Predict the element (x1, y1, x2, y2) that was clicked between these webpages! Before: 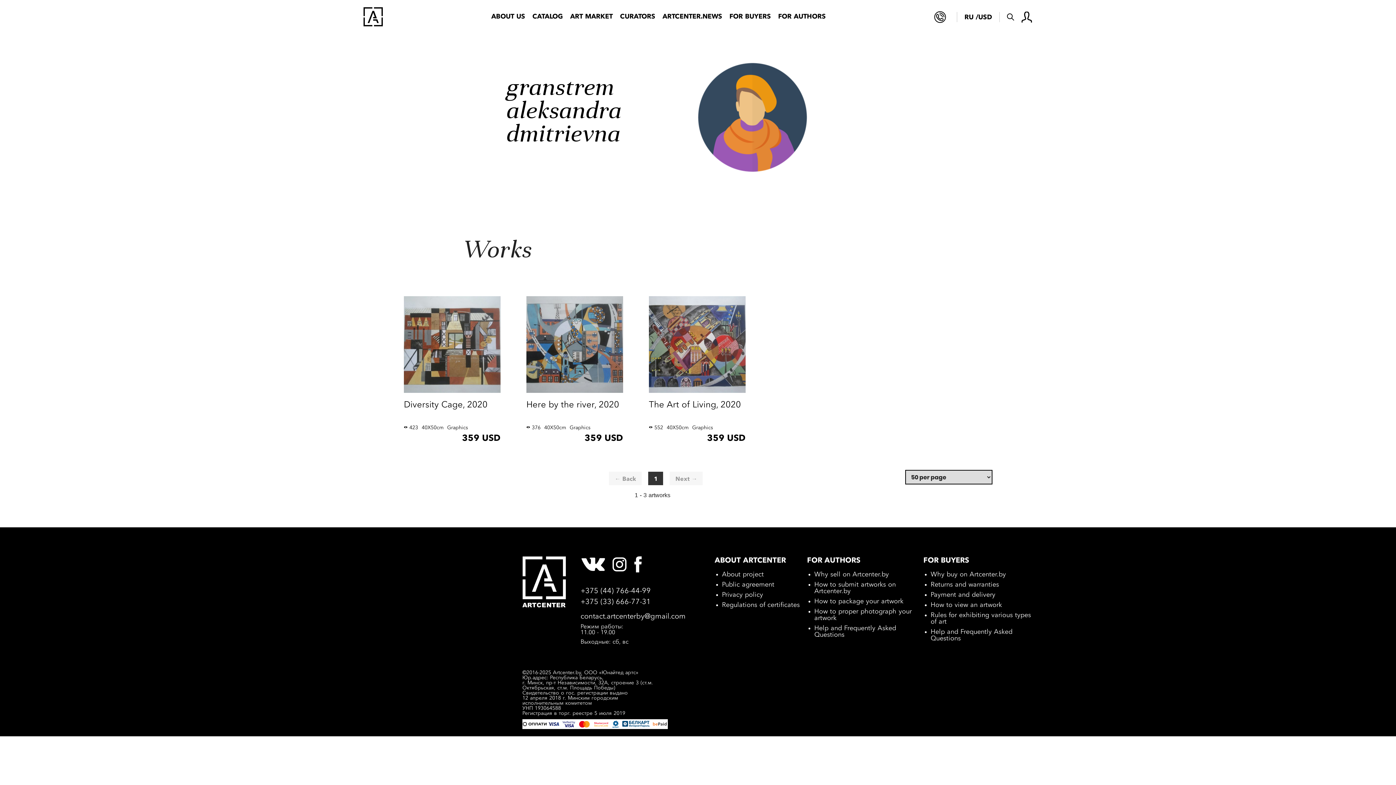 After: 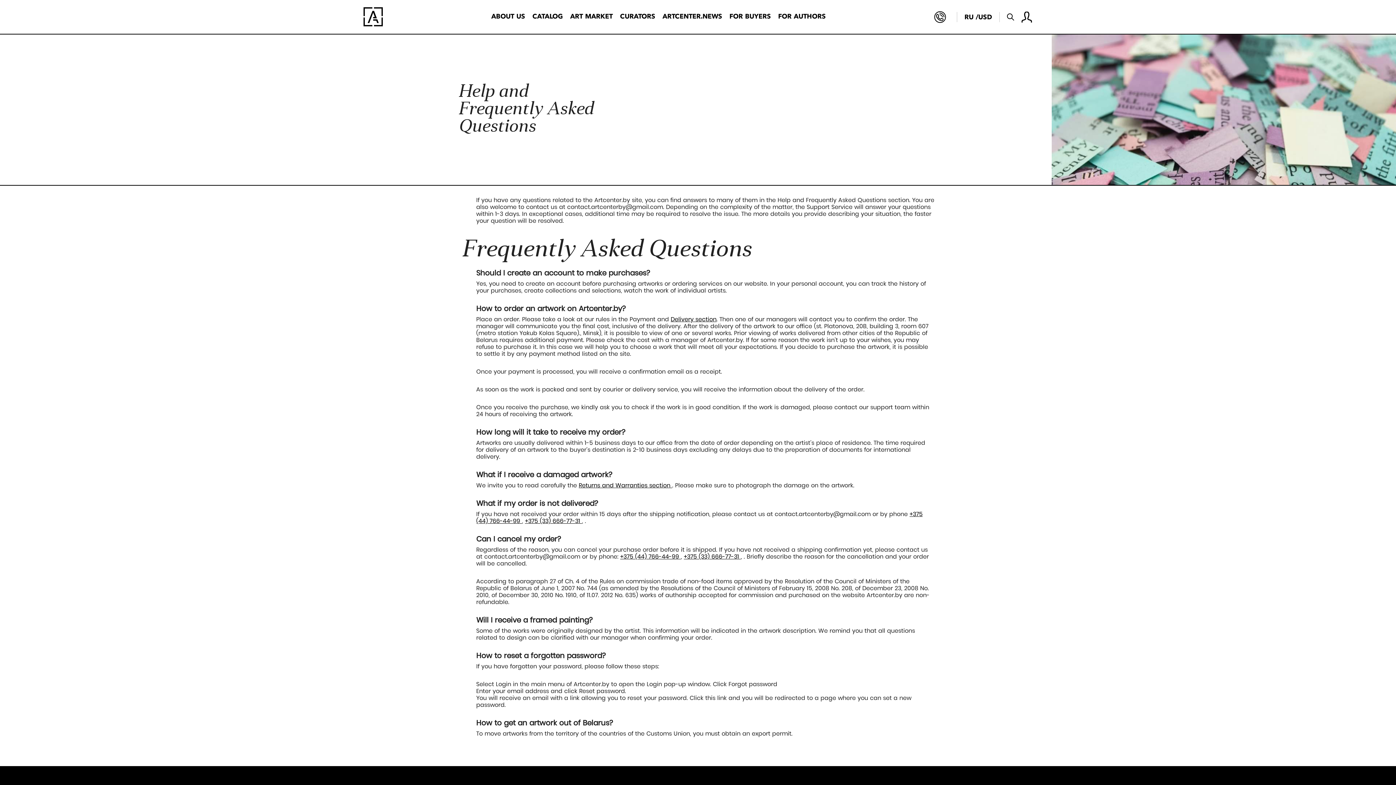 Action: label: Help and Frequently Asked Questions bbox: (930, 628, 1012, 642)